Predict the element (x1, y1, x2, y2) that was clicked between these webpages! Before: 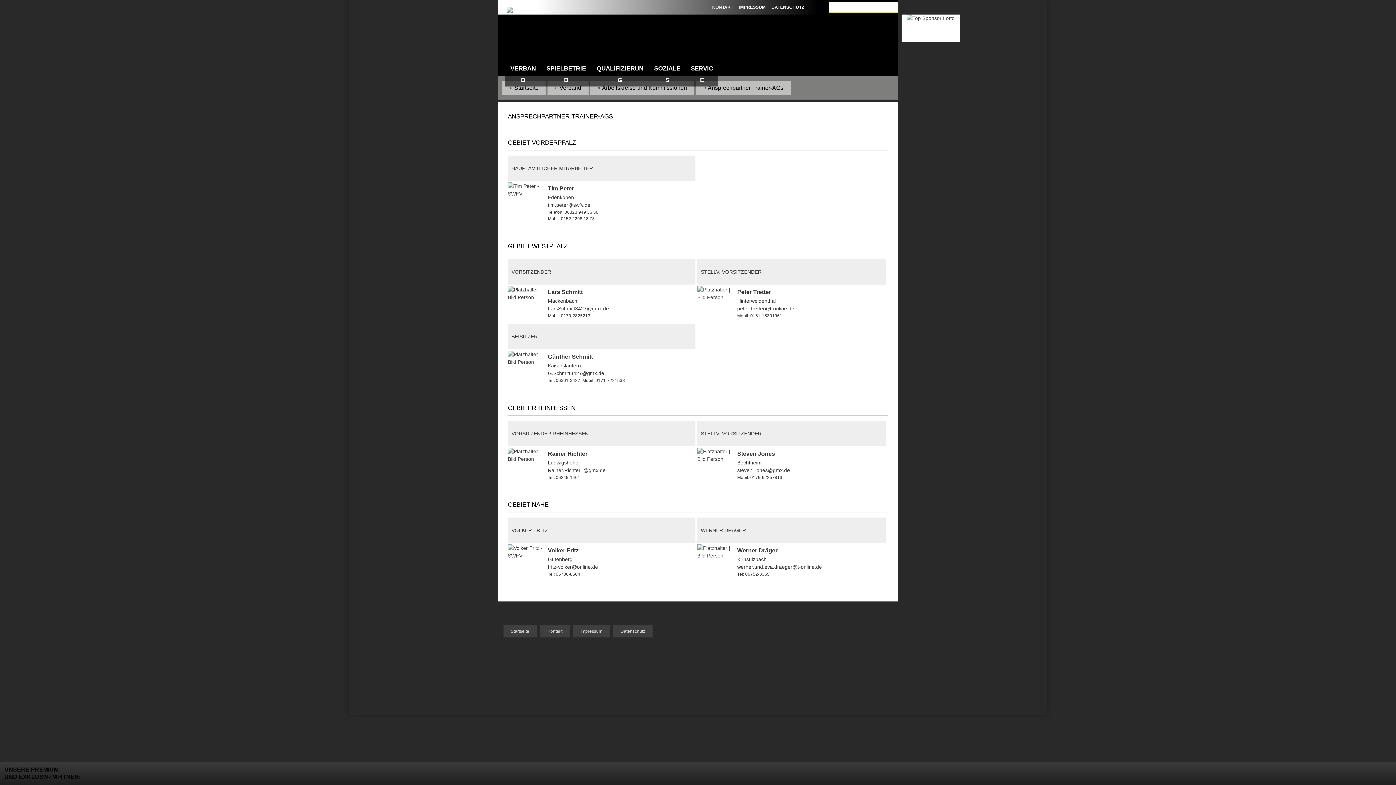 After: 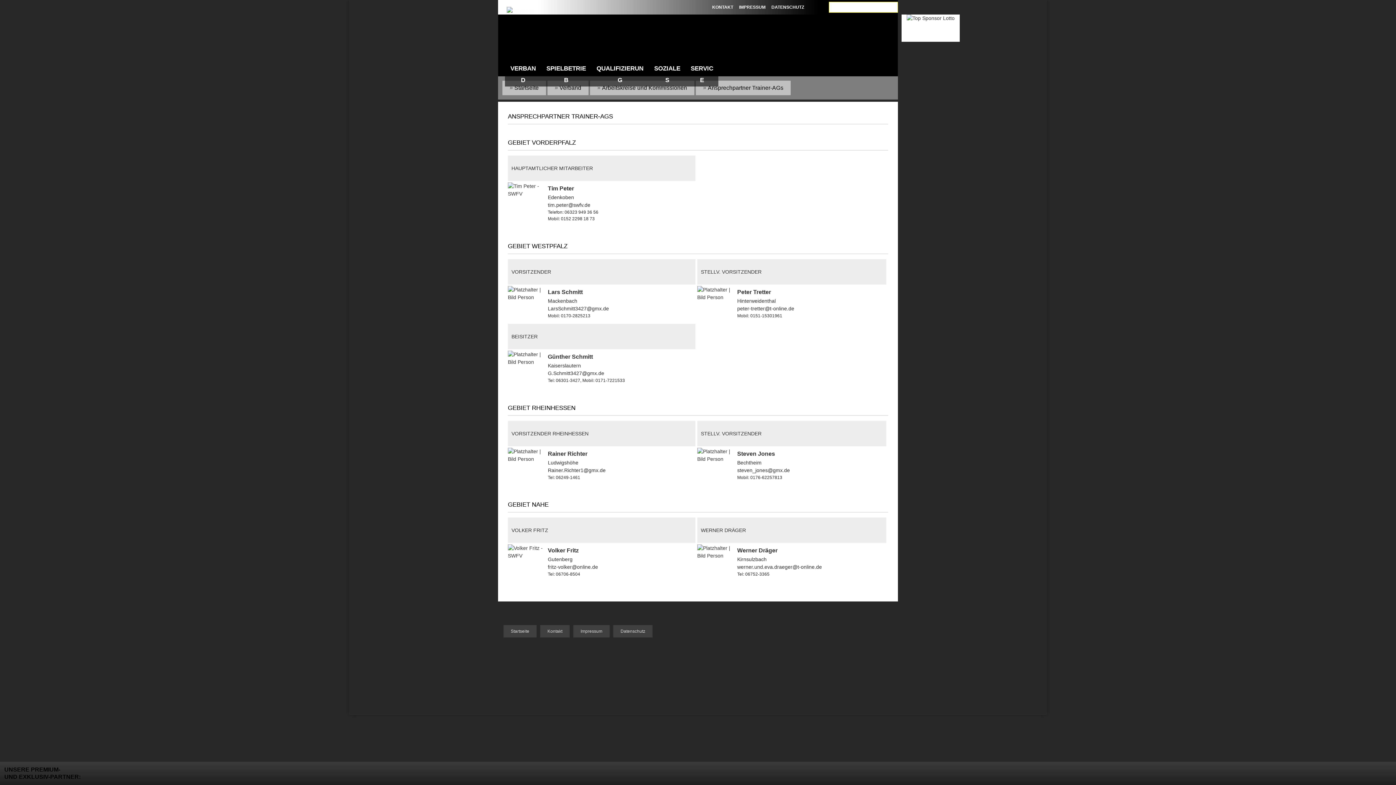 Action: label: Ansprechpartner Trainer-AGs bbox: (708, 80, 783, 95)